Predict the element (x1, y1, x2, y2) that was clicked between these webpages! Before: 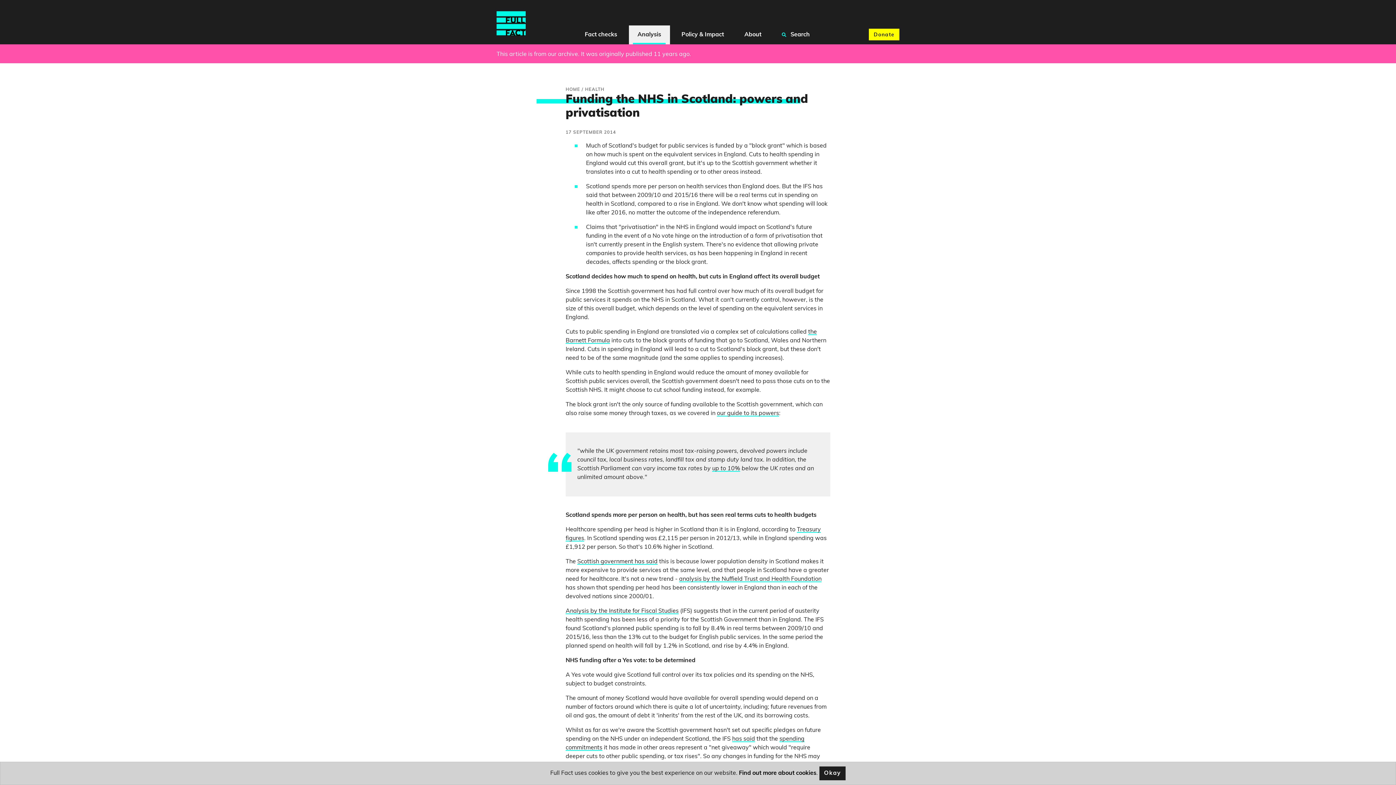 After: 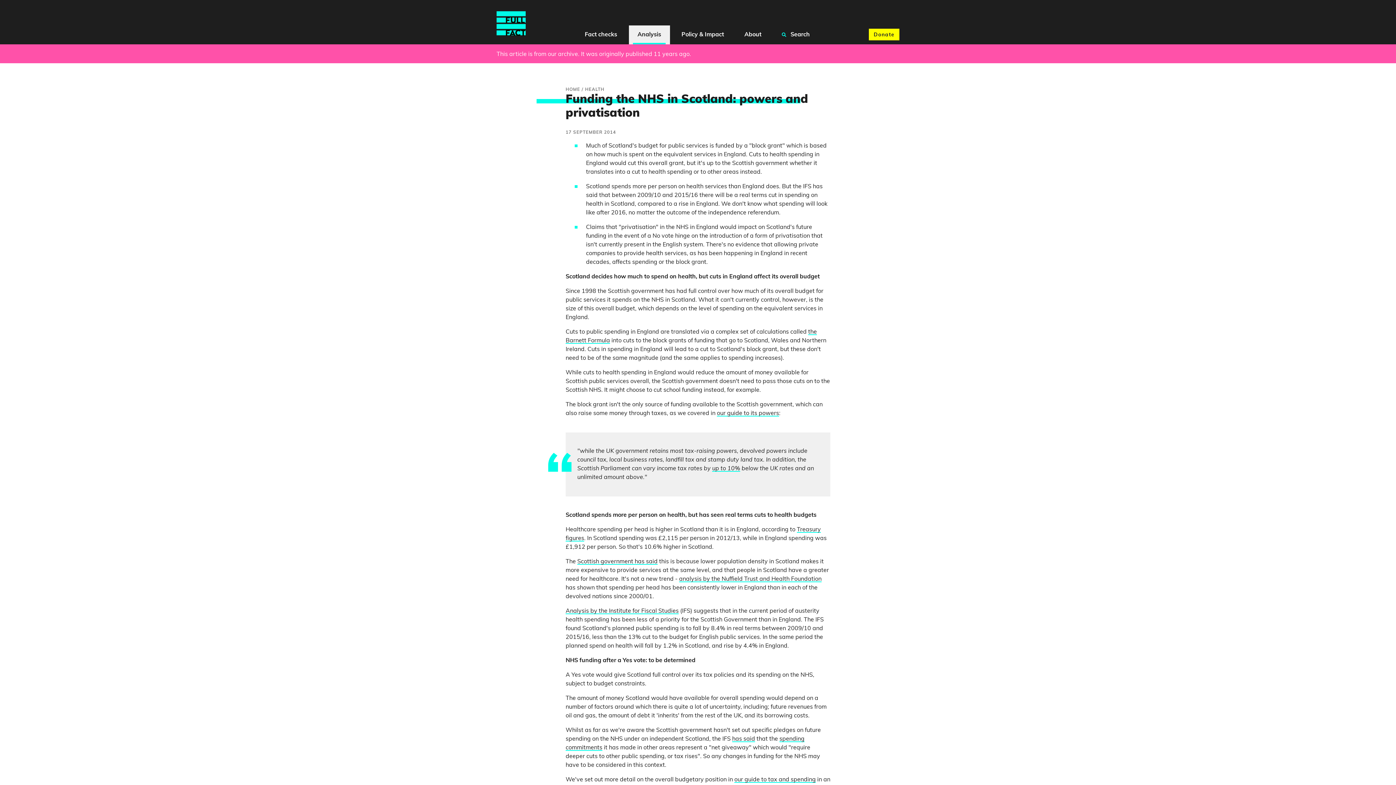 Action: label: Find out more about cookies bbox: (739, 770, 816, 776)